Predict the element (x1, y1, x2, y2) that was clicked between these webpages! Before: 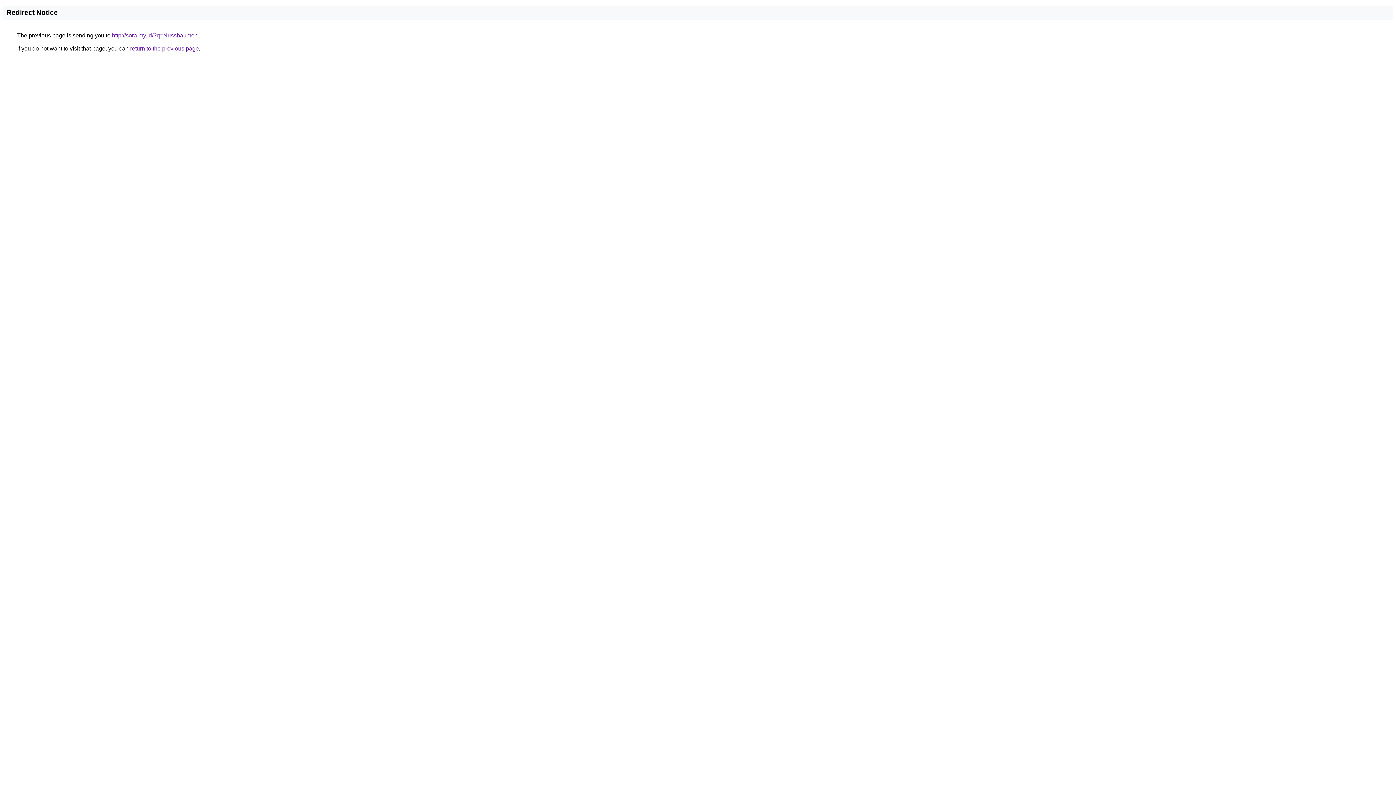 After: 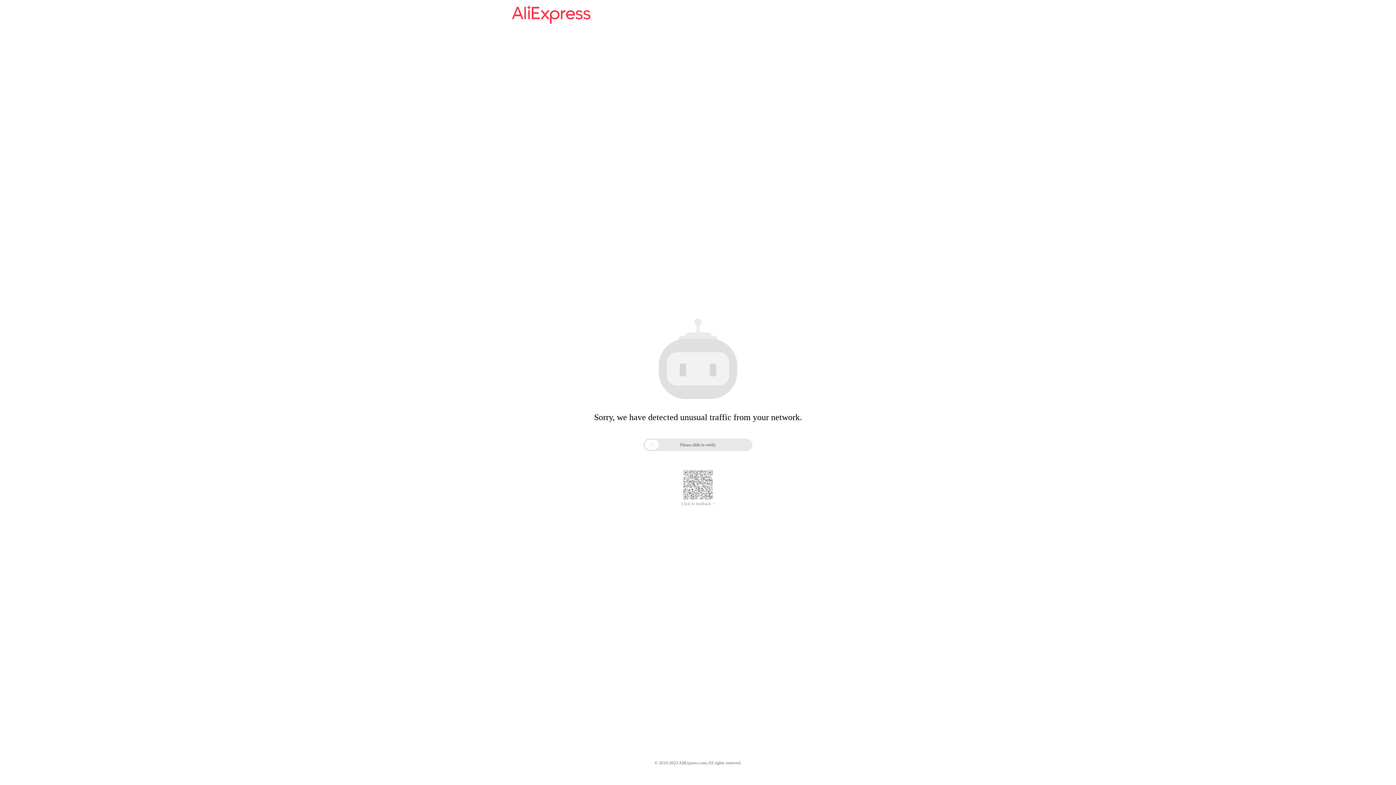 Action: label: http://sora.my.id/?q=Nussbaumen bbox: (112, 32, 197, 38)